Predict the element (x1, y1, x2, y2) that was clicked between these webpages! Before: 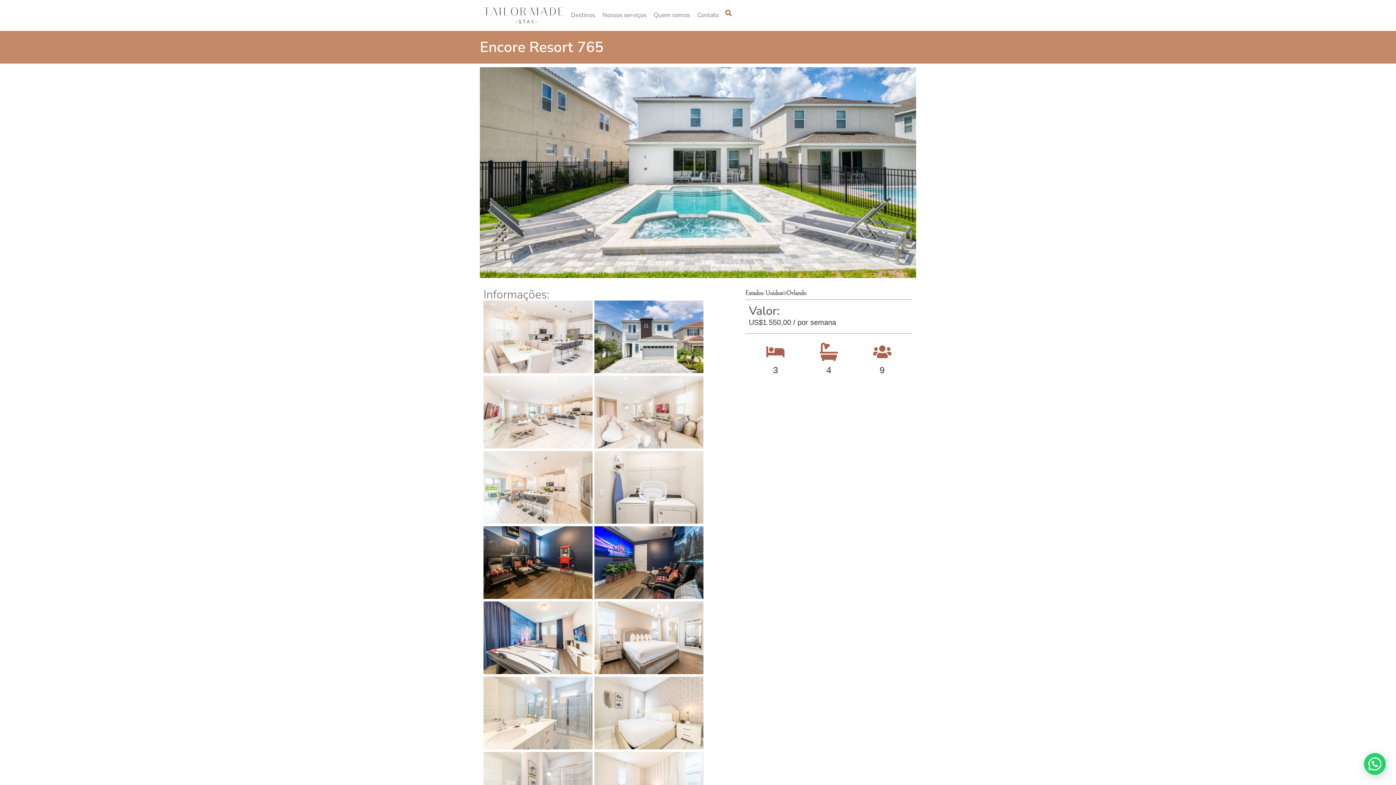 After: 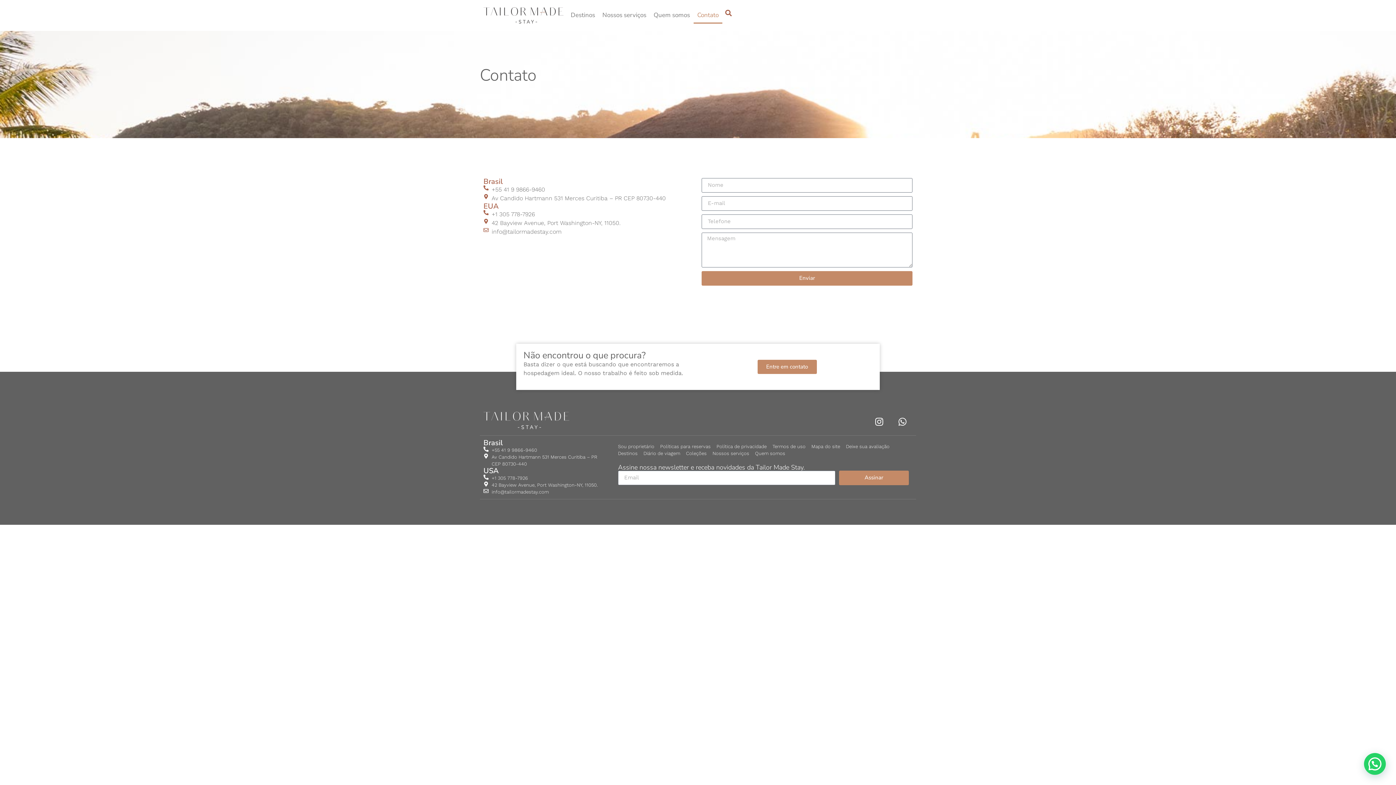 Action: bbox: (693, 7, 722, 23) label: Contato